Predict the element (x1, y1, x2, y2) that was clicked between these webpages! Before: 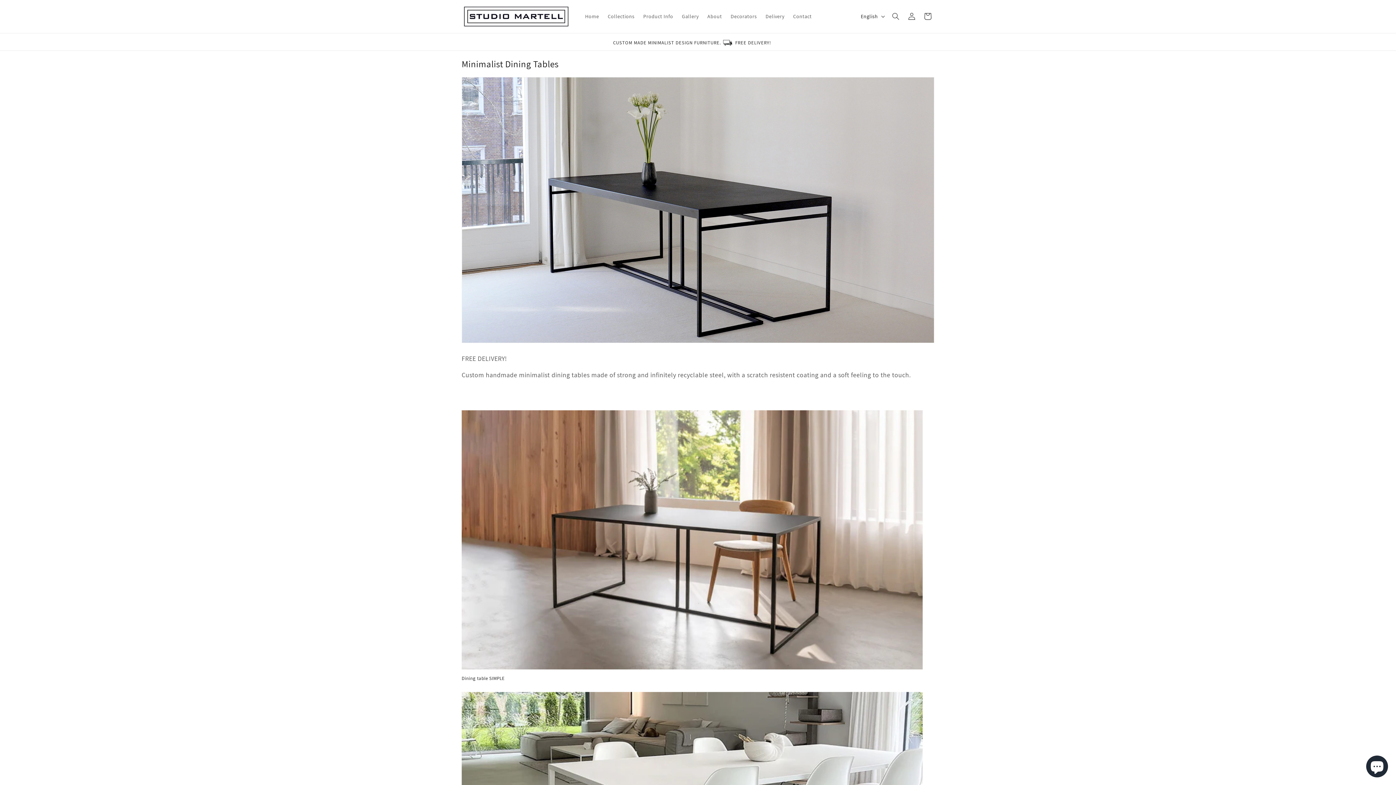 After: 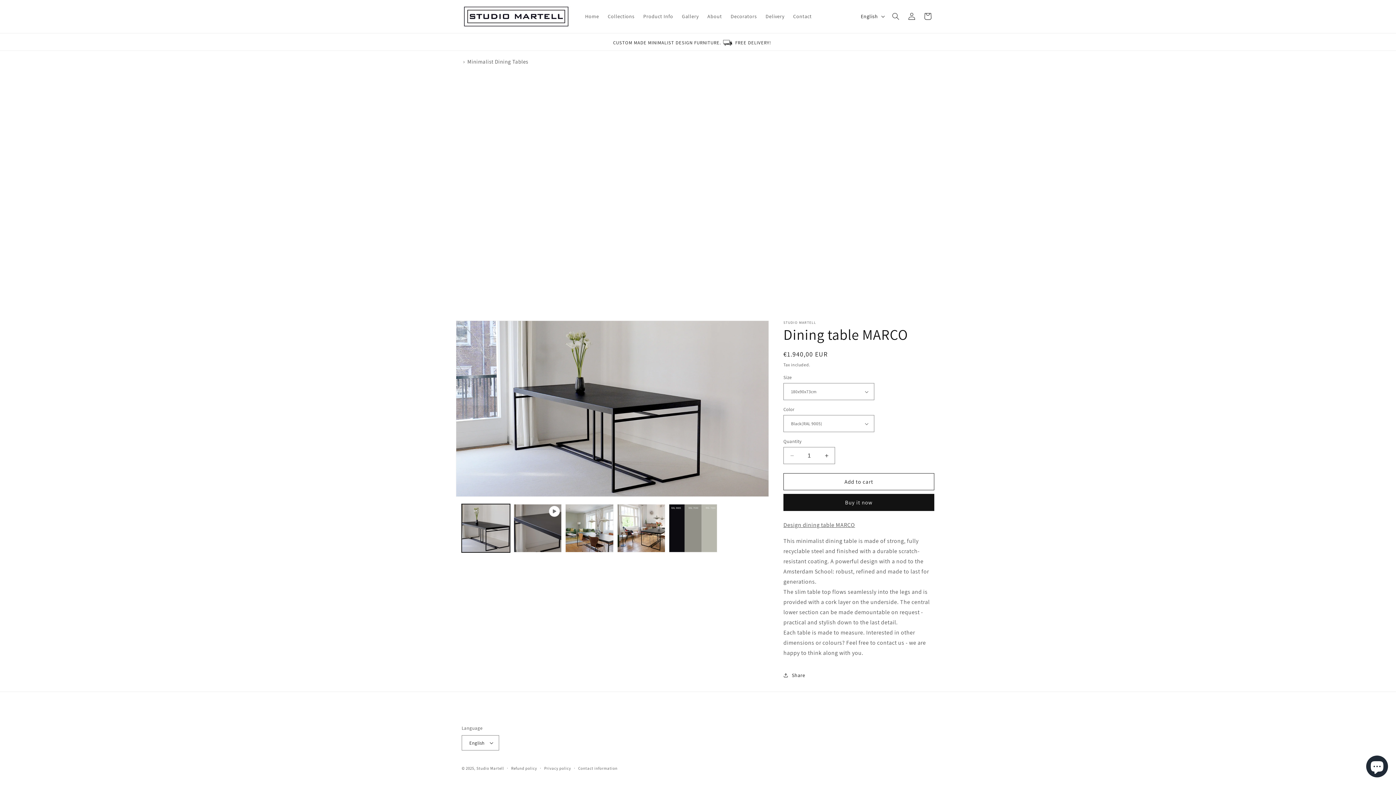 Action: bbox: (461, 338, 934, 346)